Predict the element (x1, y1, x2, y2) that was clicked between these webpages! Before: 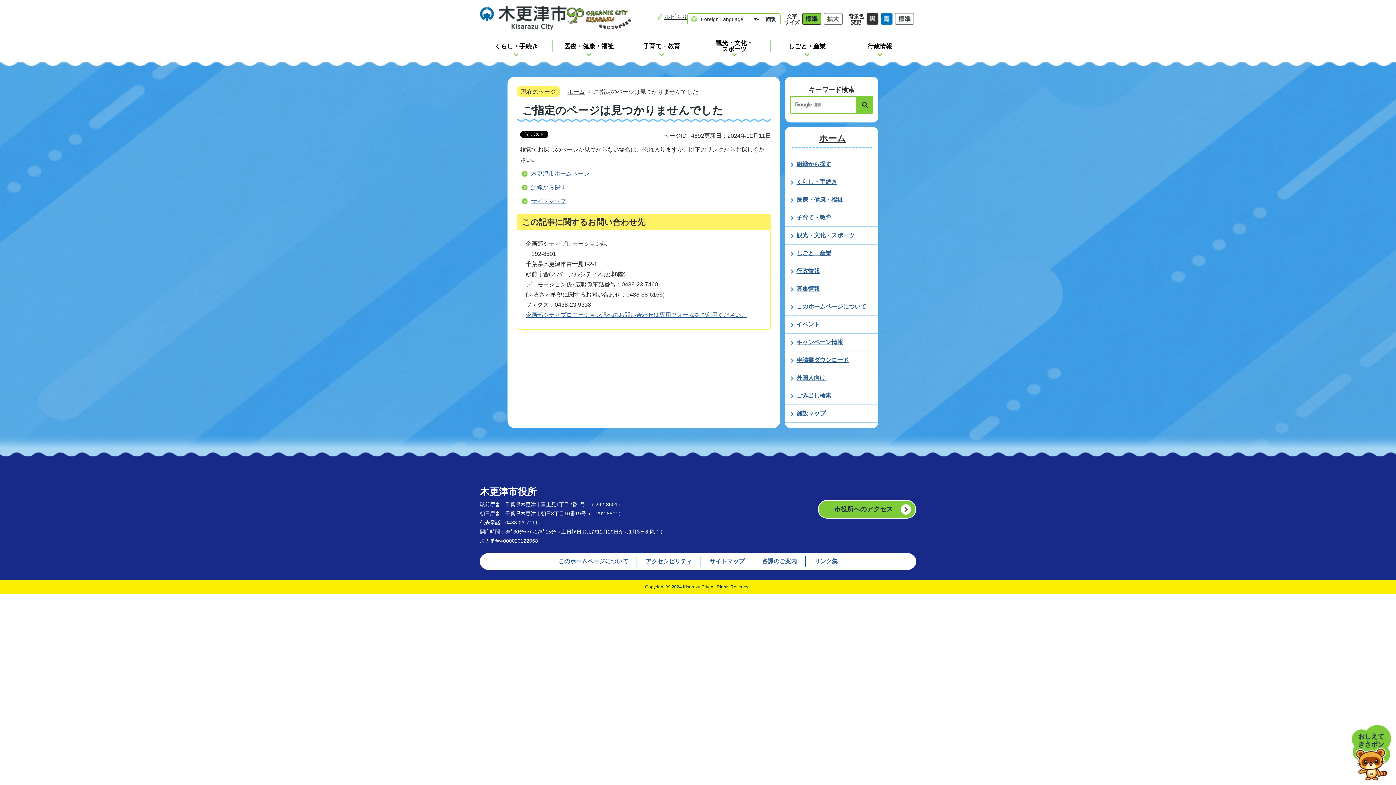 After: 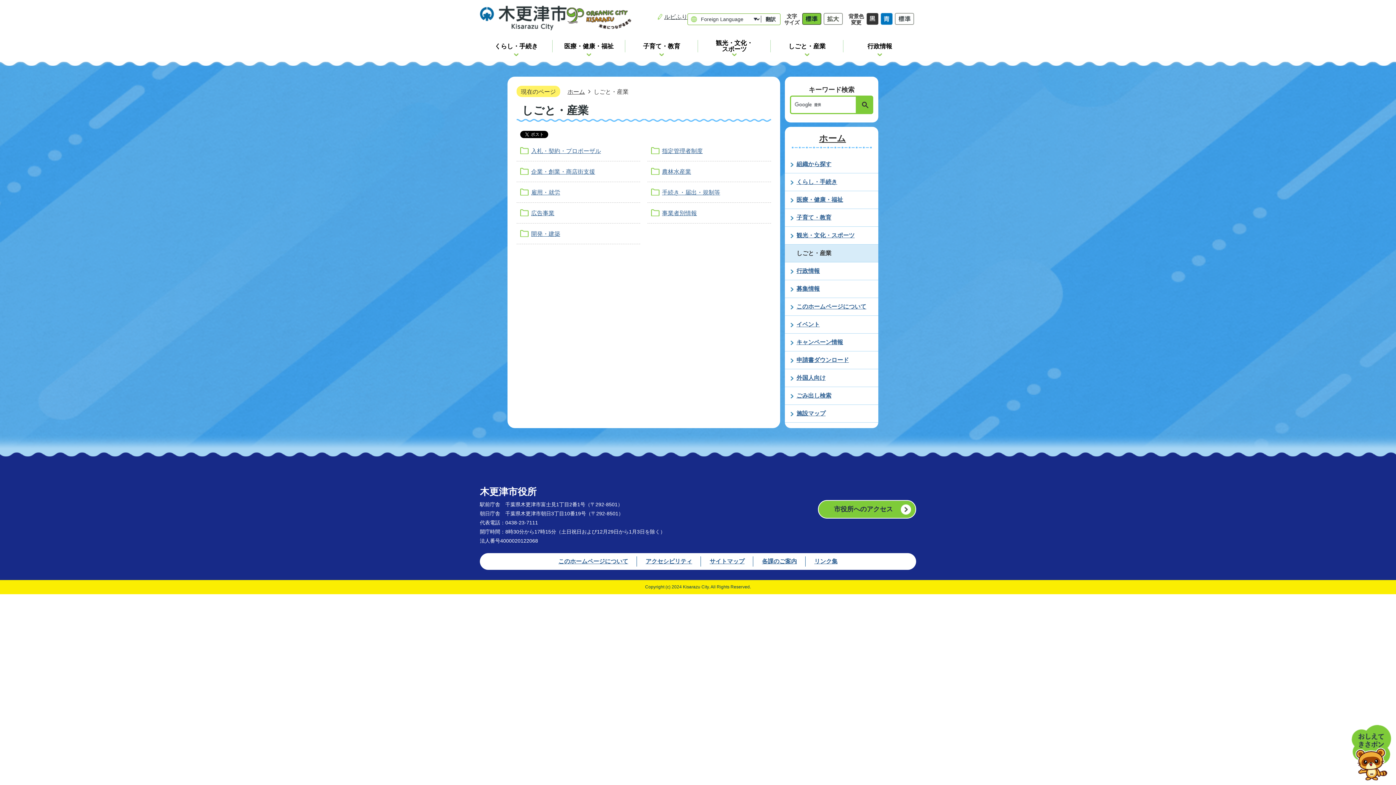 Action: bbox: (785, 244, 878, 262) label: しごと・産業